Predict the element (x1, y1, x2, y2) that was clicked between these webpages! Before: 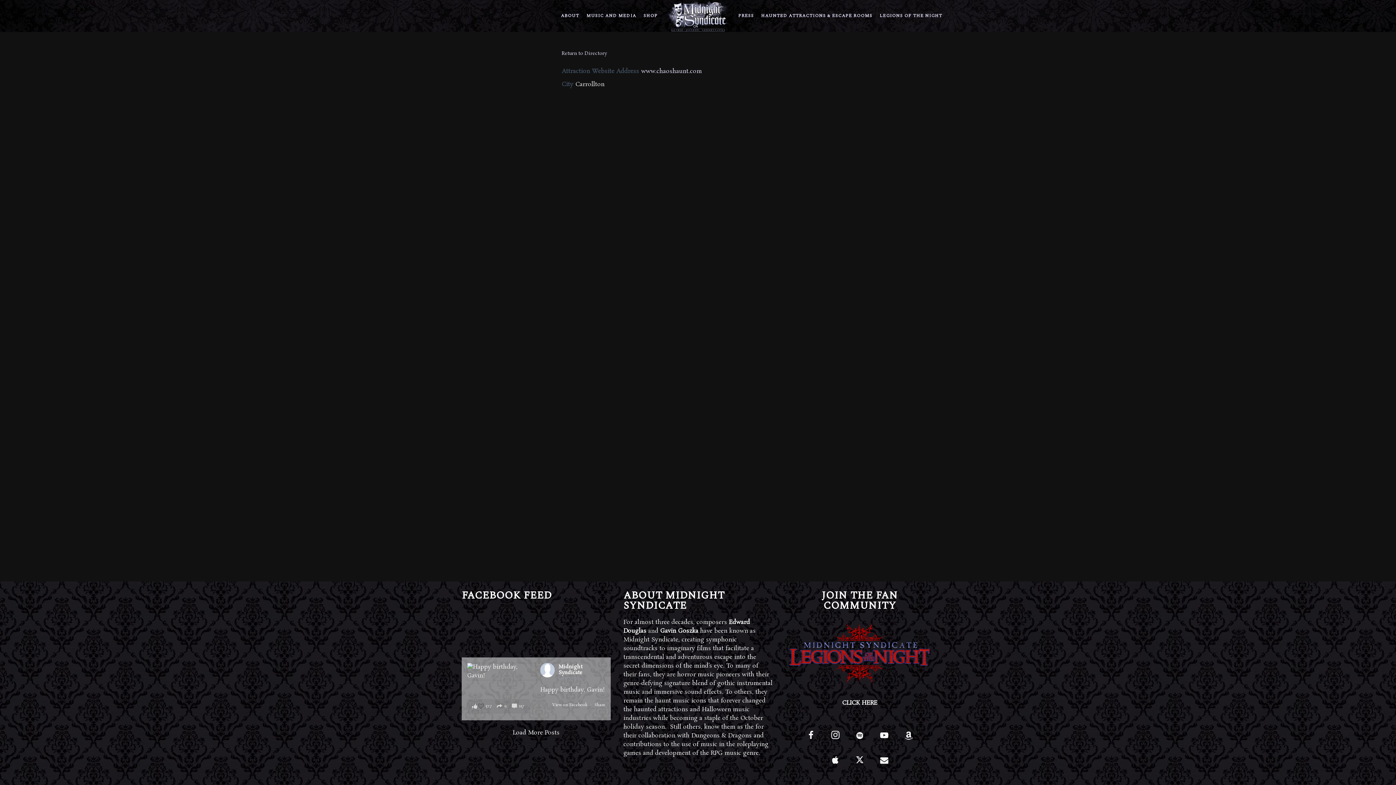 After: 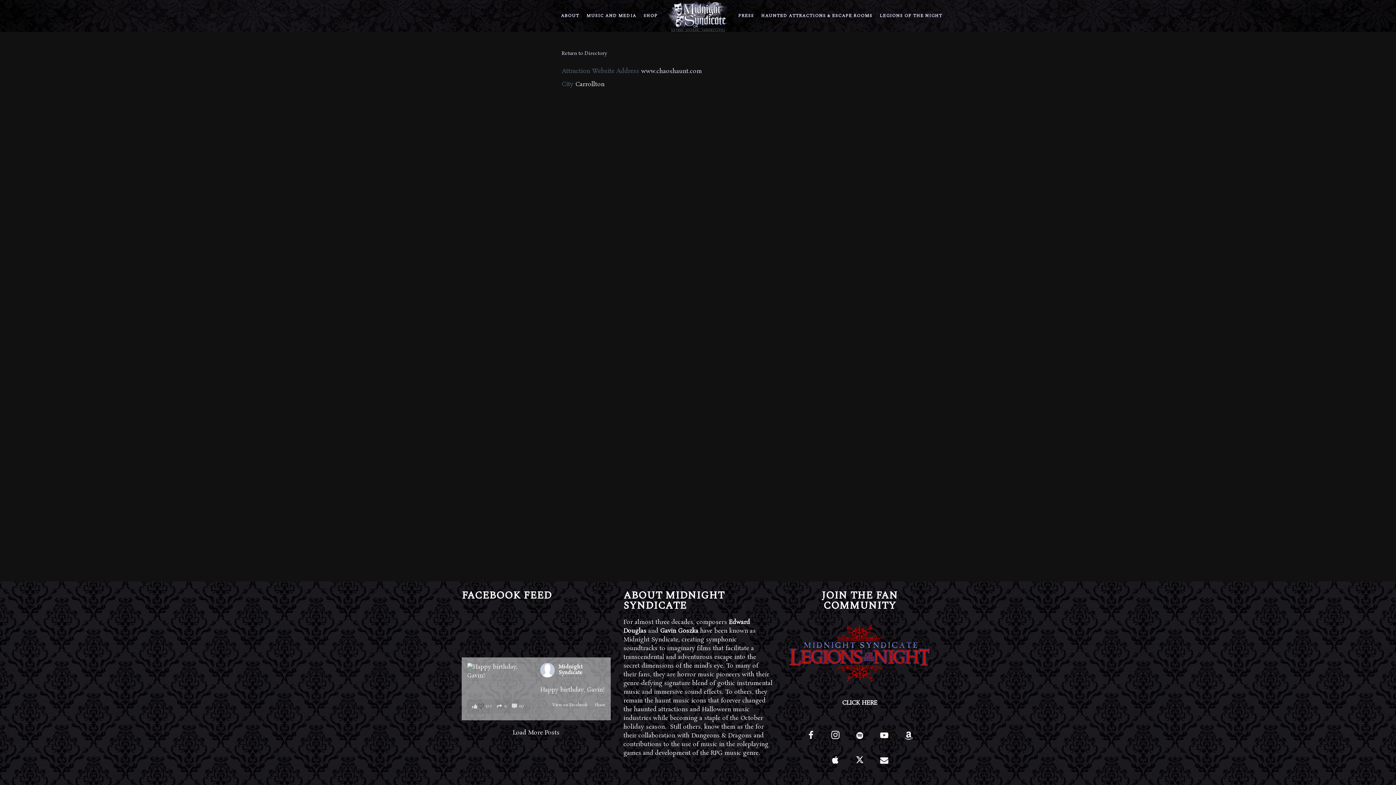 Action: bbox: (876, 755, 892, 771)